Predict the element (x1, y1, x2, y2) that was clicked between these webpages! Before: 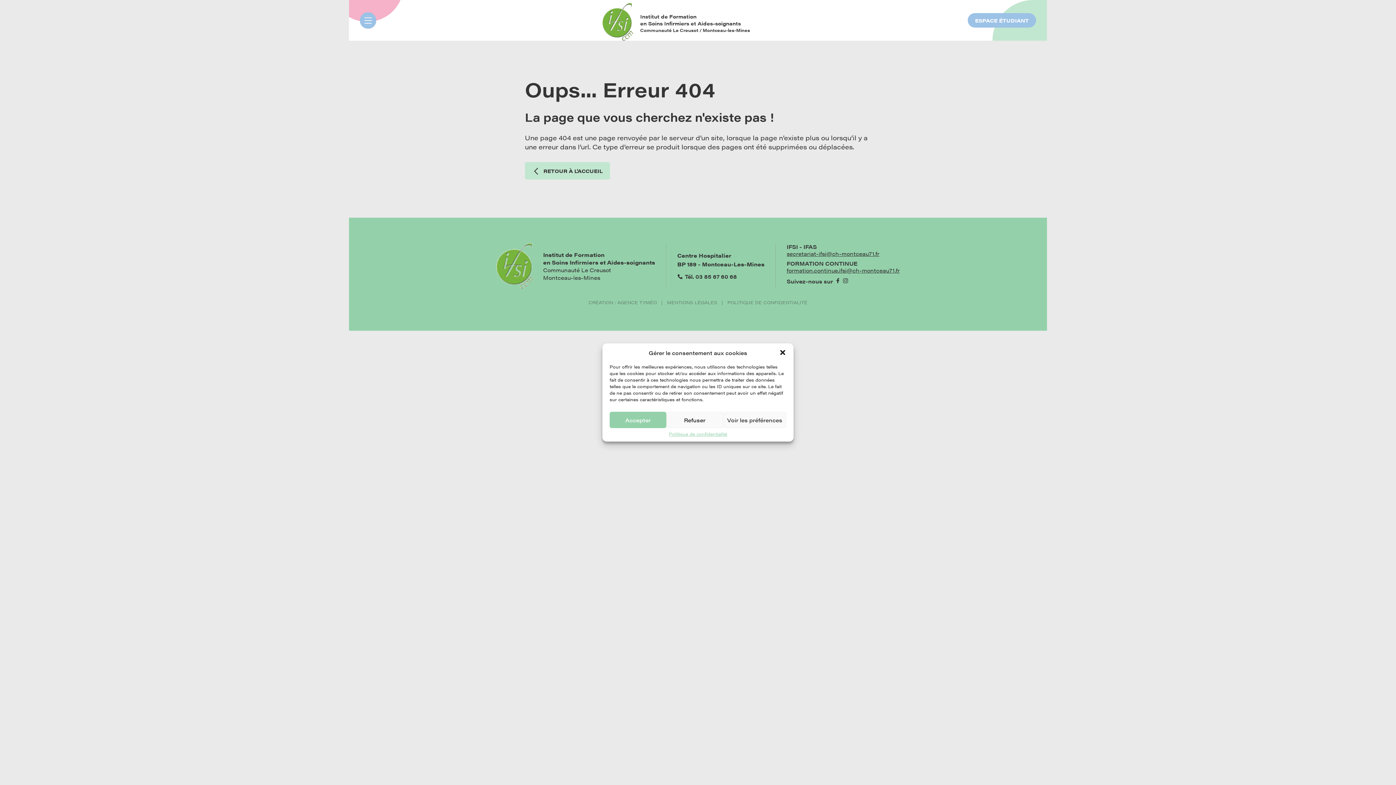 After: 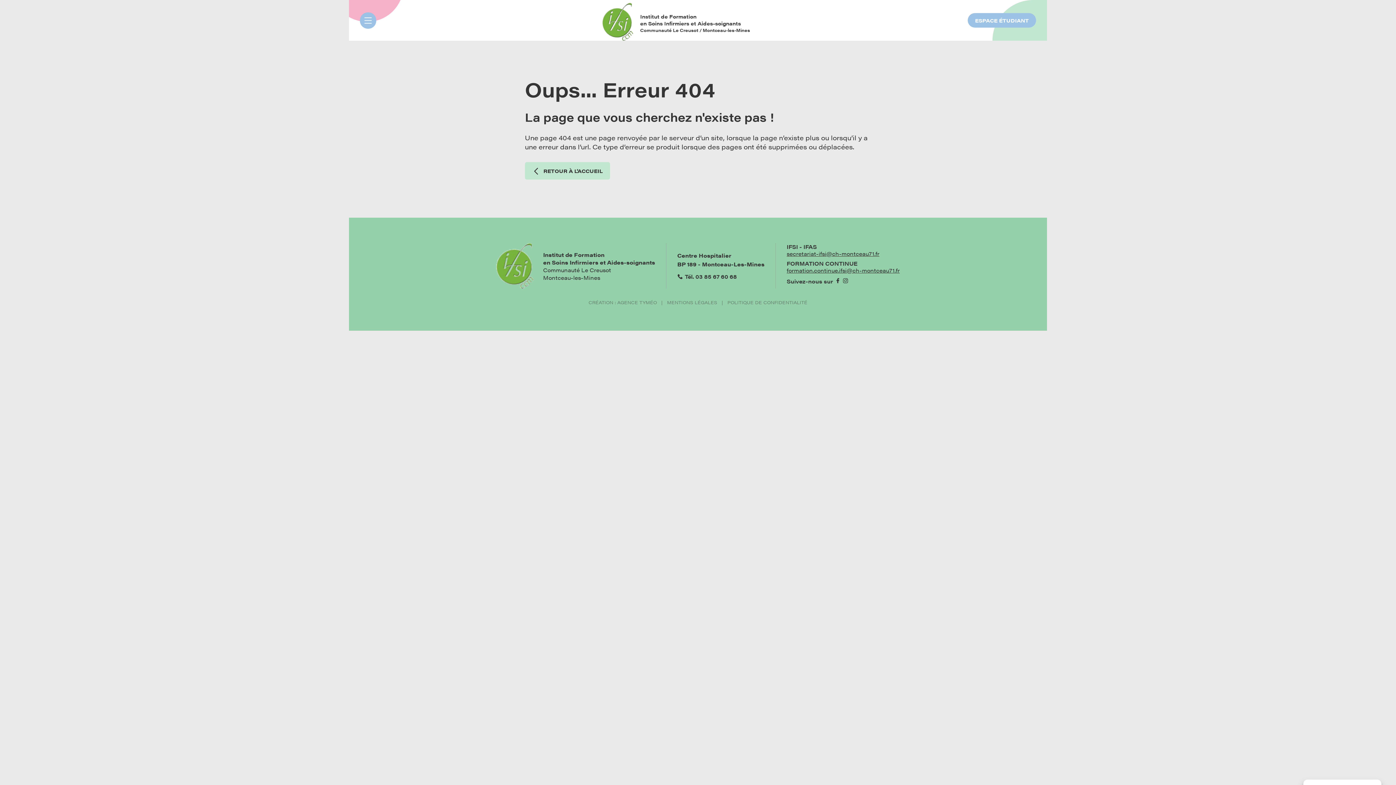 Action: bbox: (666, 412, 723, 428) label: Refuser